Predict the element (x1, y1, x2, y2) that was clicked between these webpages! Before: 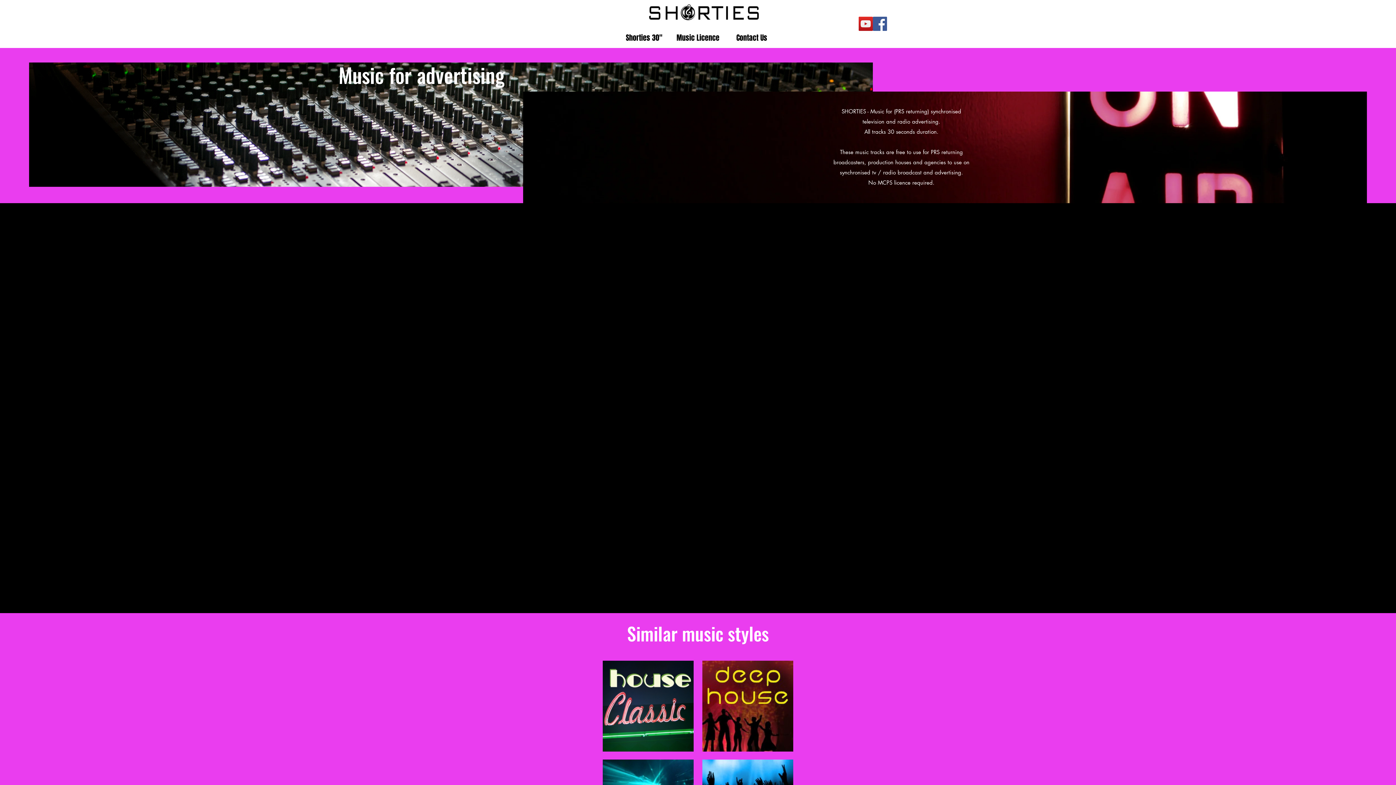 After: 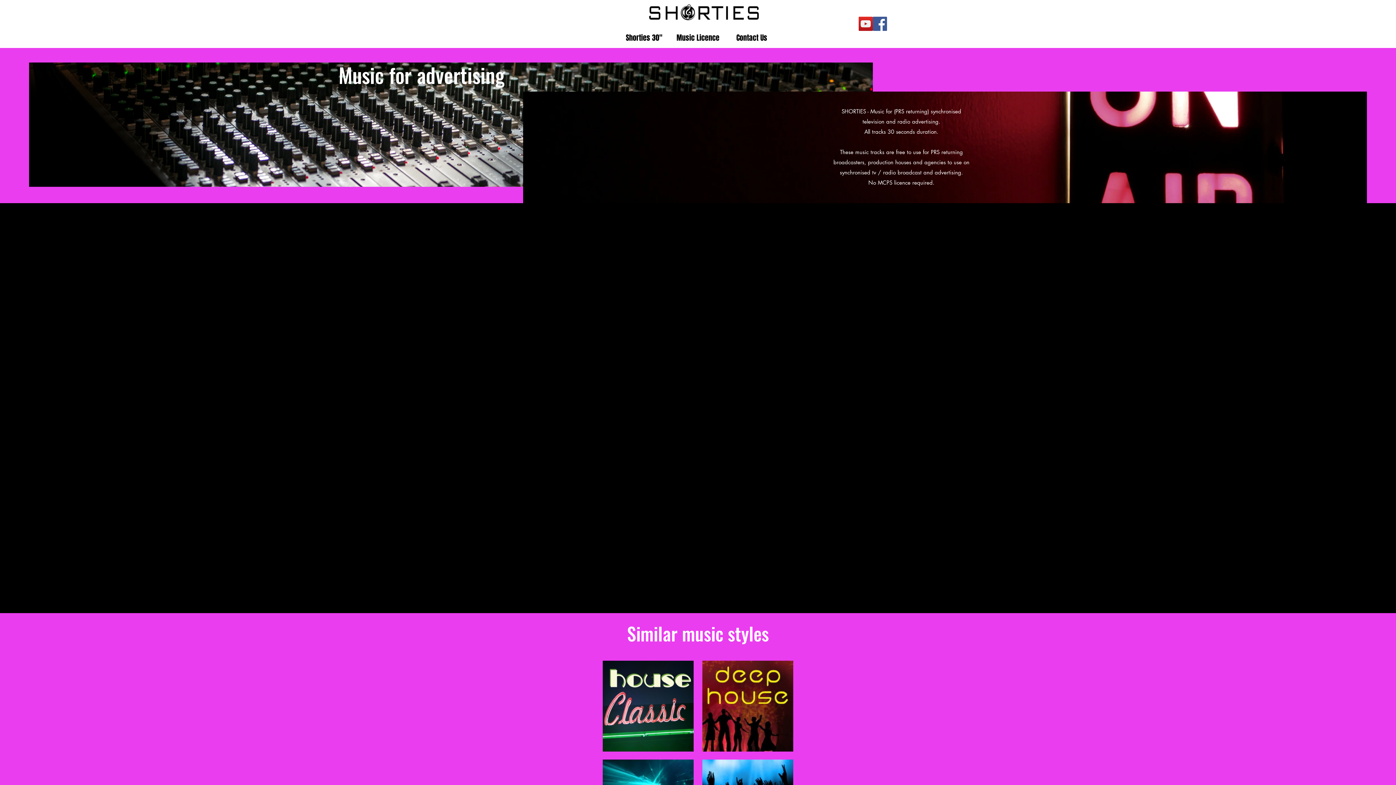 Action: label: YouTube bbox: (858, 16, 873, 30)